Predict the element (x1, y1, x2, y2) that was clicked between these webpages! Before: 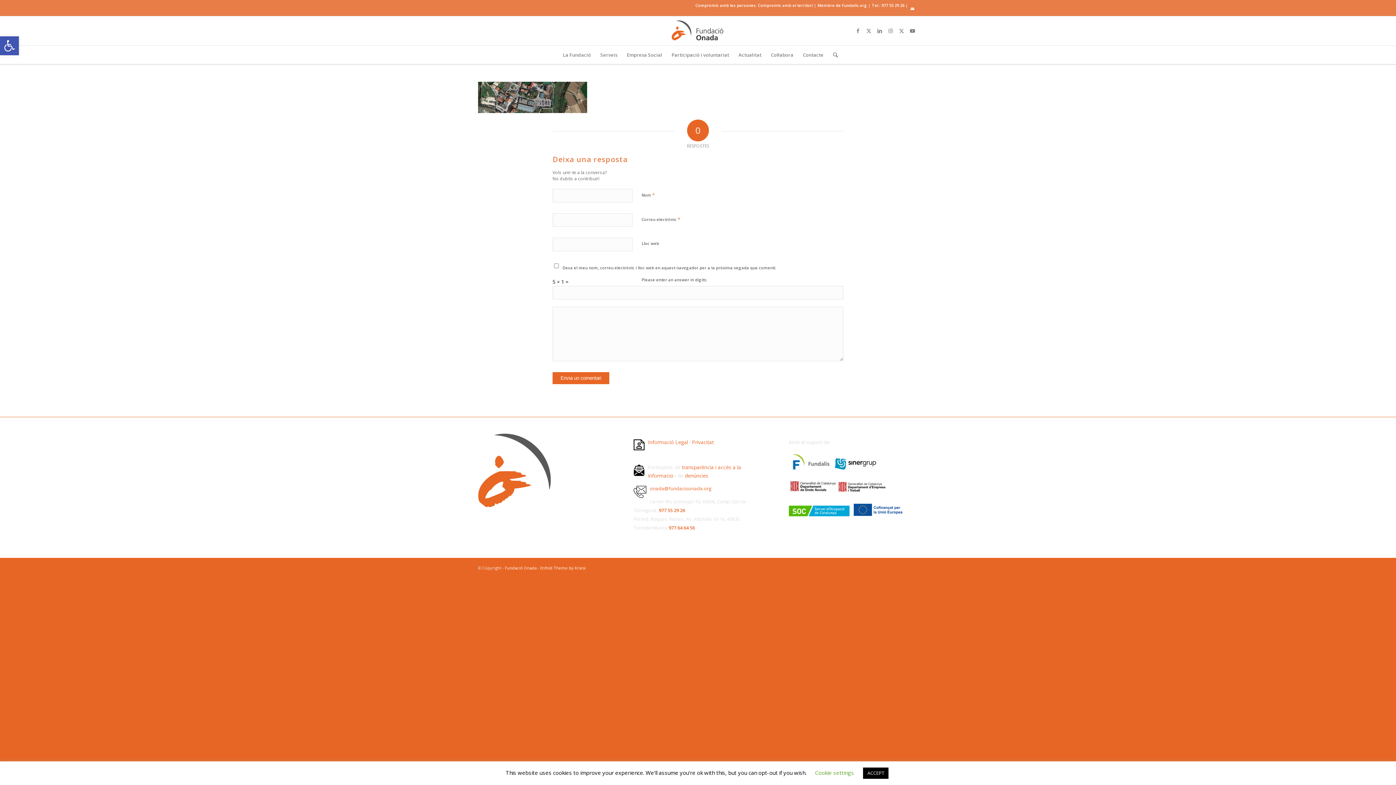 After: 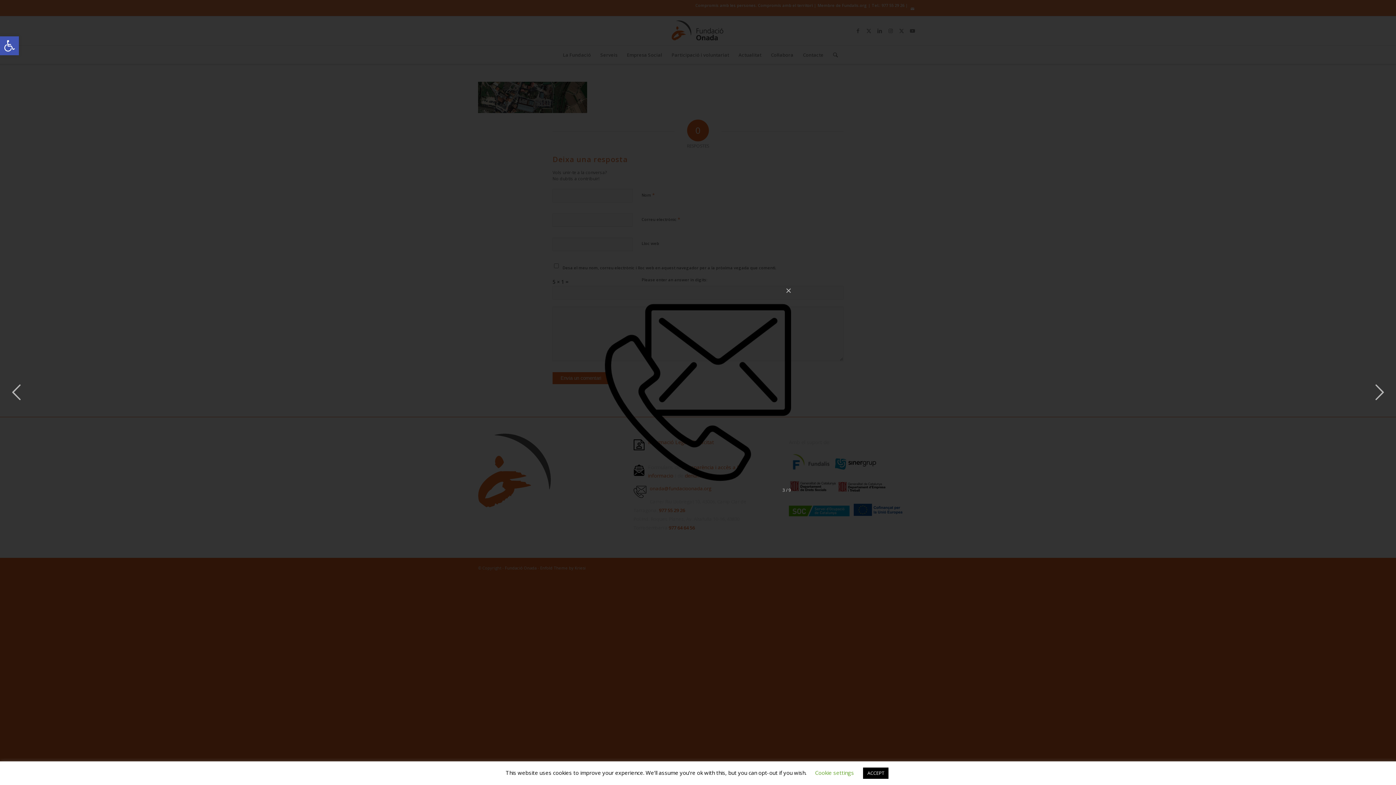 Action: bbox: (633, 484, 650, 498)